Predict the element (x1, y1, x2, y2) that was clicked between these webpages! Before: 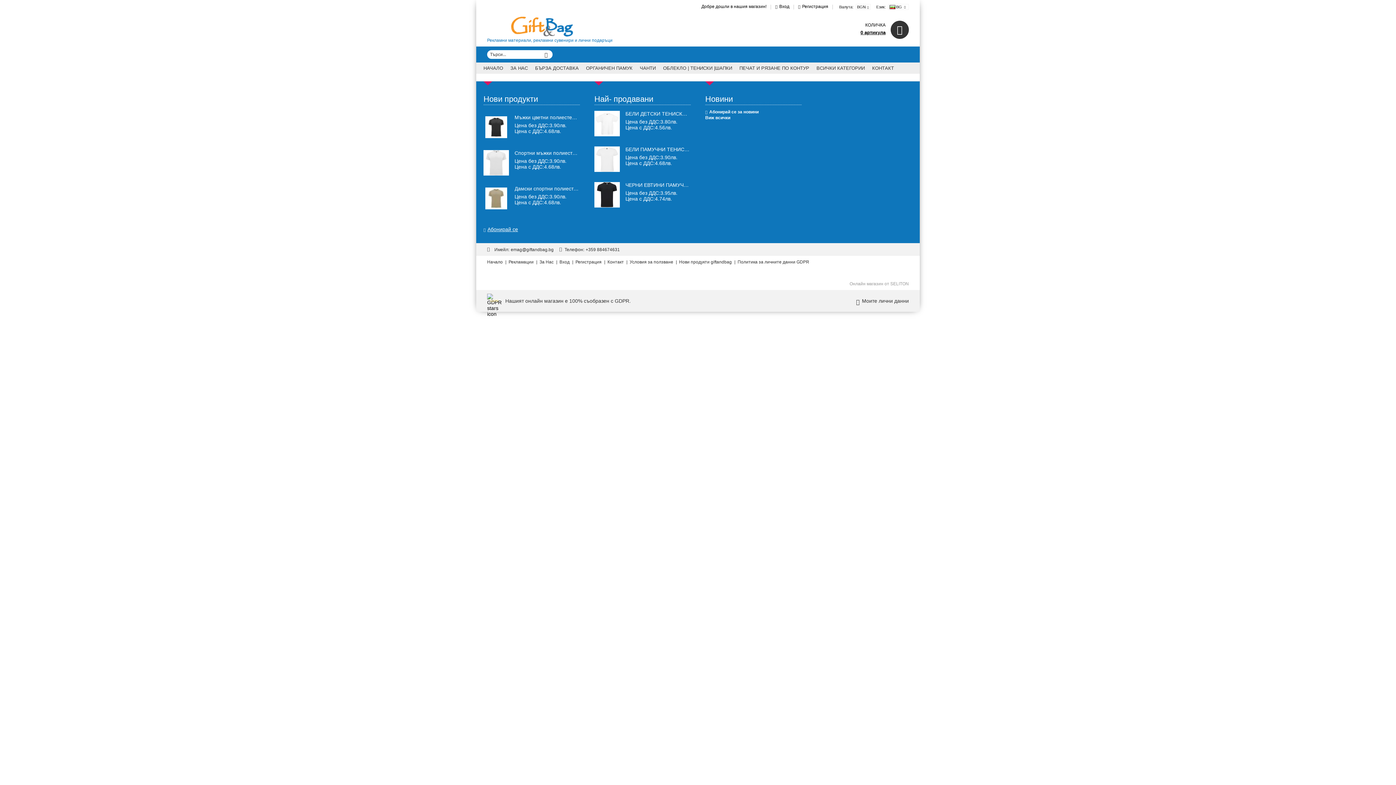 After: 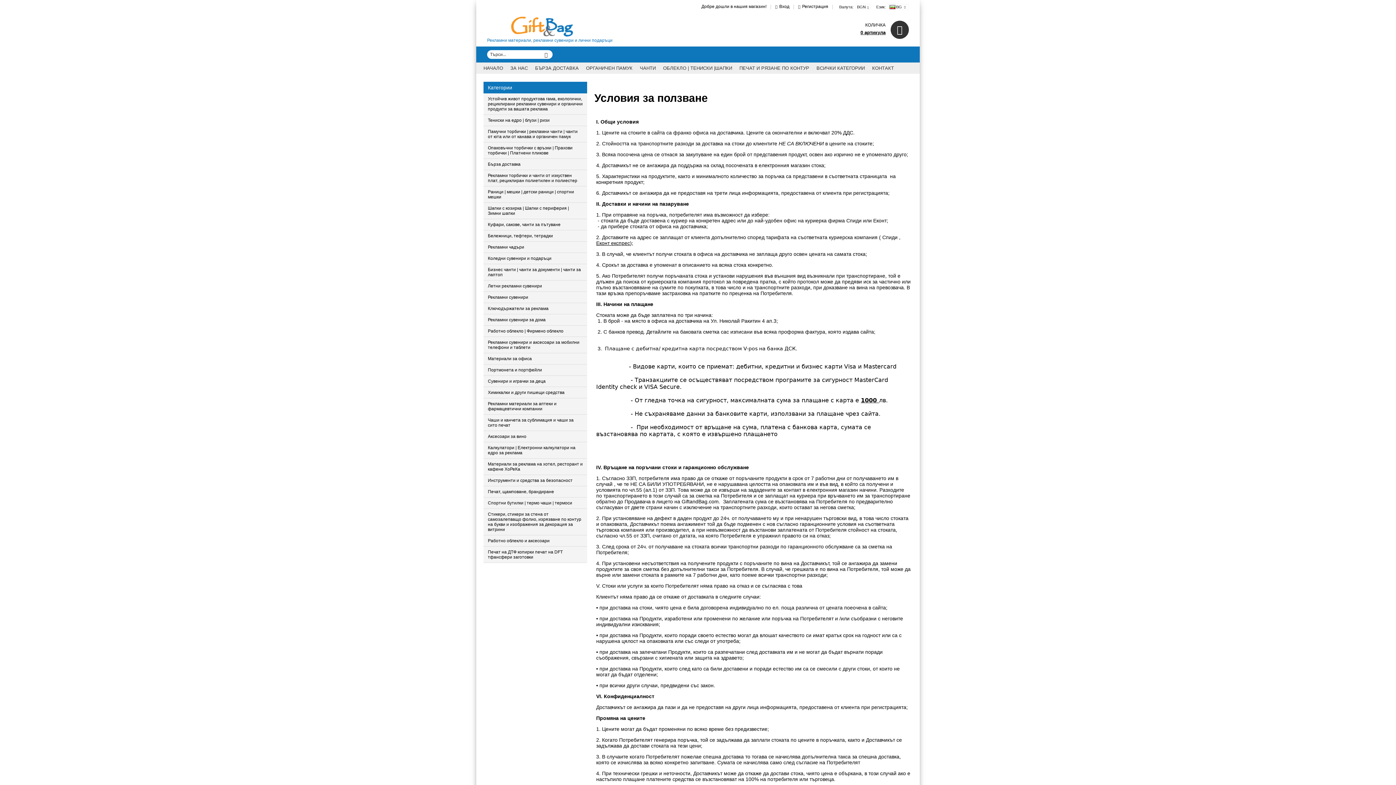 Action: bbox: (629, 259, 673, 264) label: Условия за ползване